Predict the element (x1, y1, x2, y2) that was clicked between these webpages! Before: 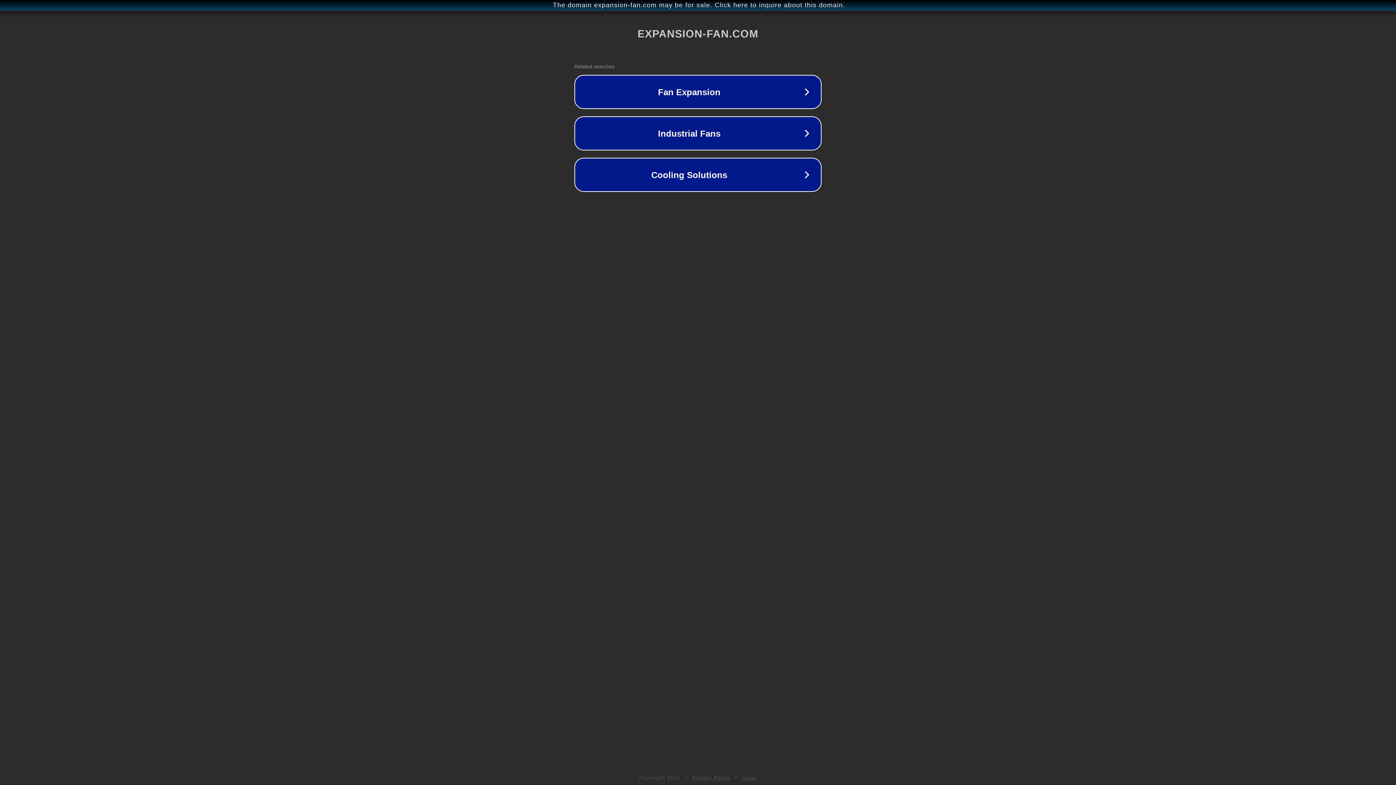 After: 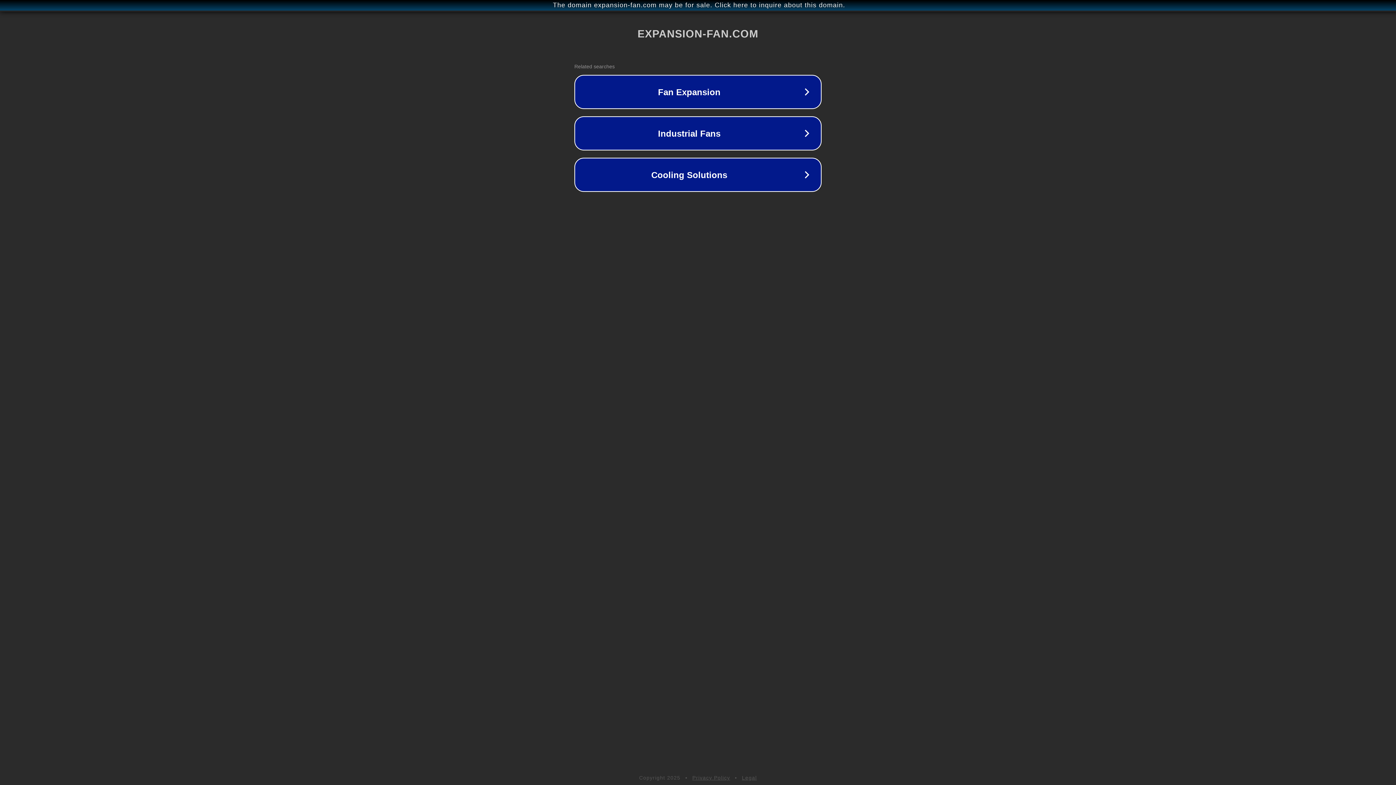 Action: bbox: (692, 775, 730, 781) label: Privacy Policy